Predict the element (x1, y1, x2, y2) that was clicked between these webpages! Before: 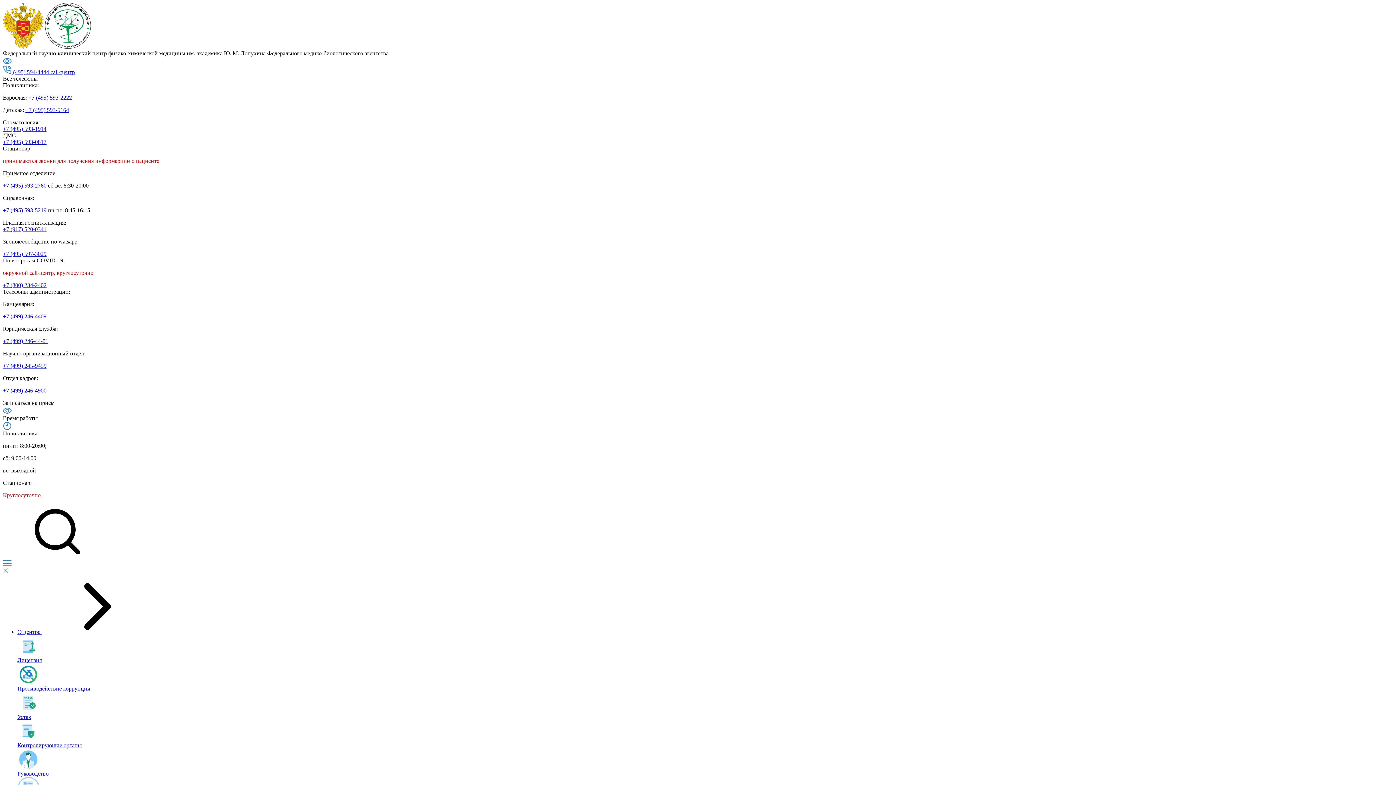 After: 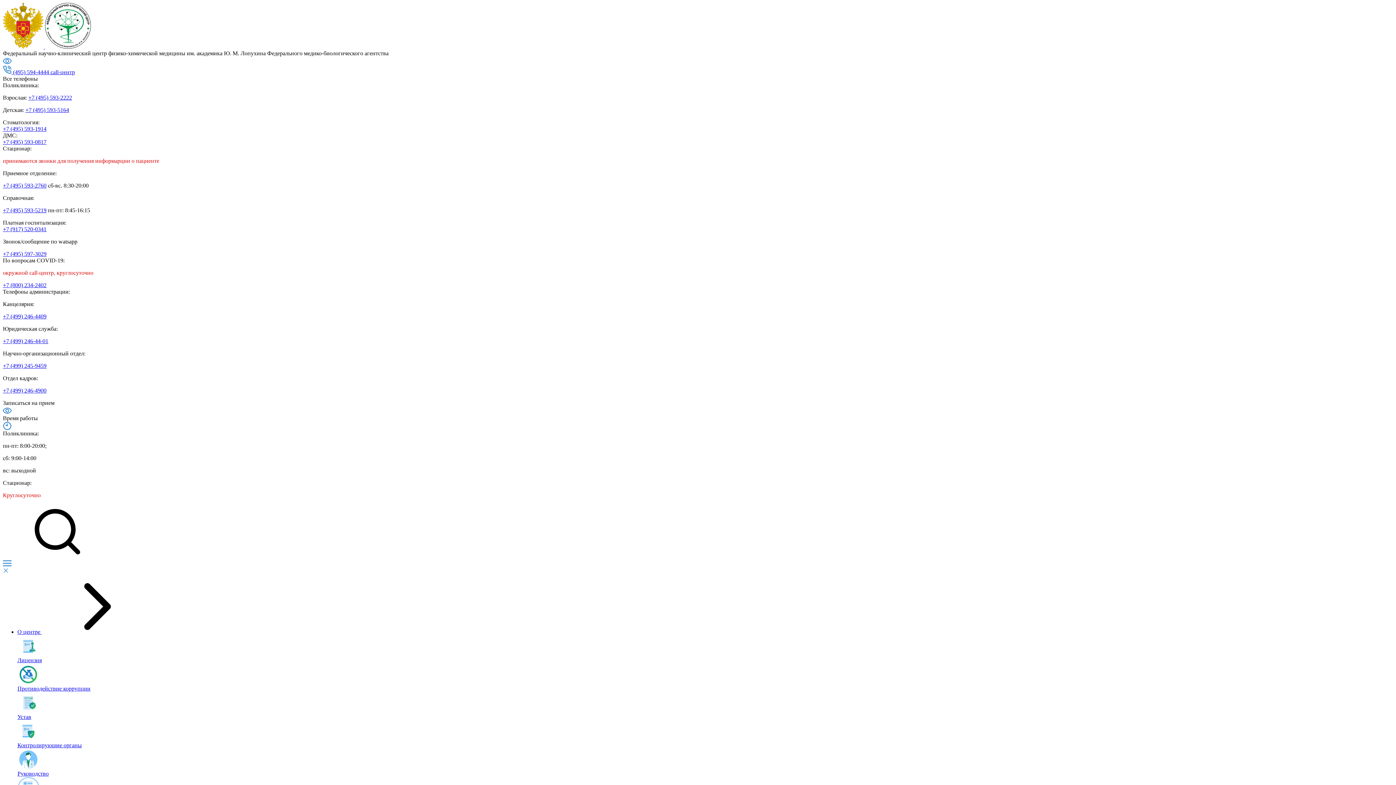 Action: label: Устав bbox: (17, 692, 1393, 720)